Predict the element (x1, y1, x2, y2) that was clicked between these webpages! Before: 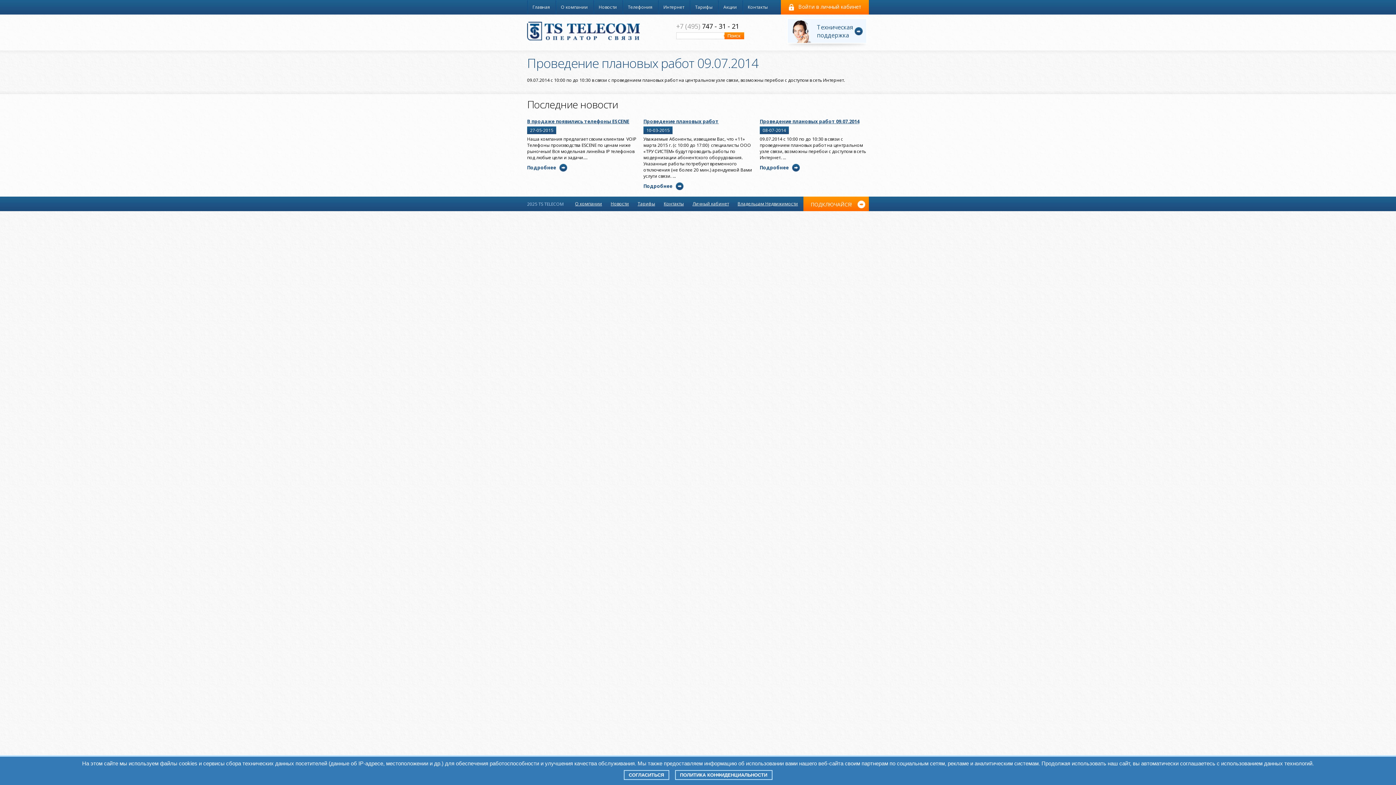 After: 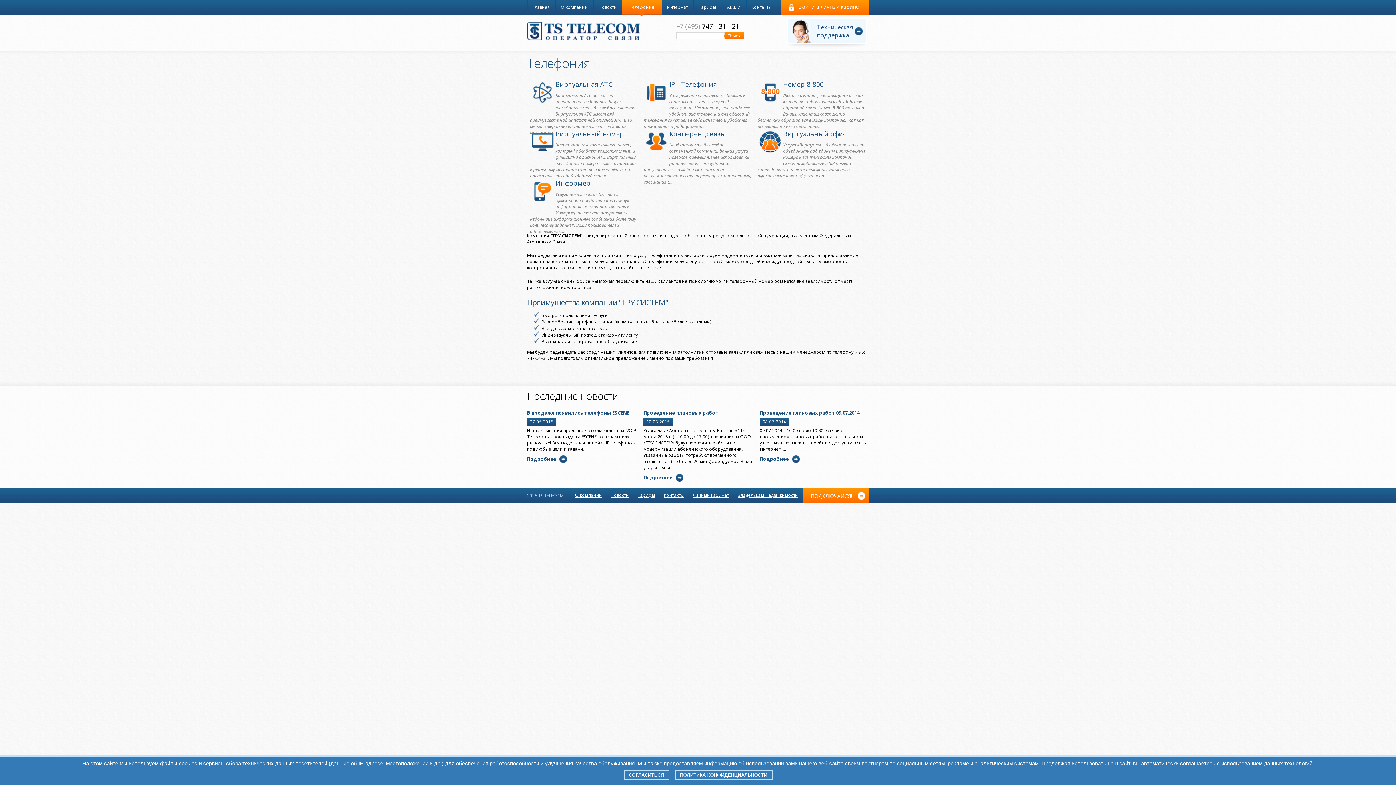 Action: label: Телефония bbox: (622, 0, 658, 14)